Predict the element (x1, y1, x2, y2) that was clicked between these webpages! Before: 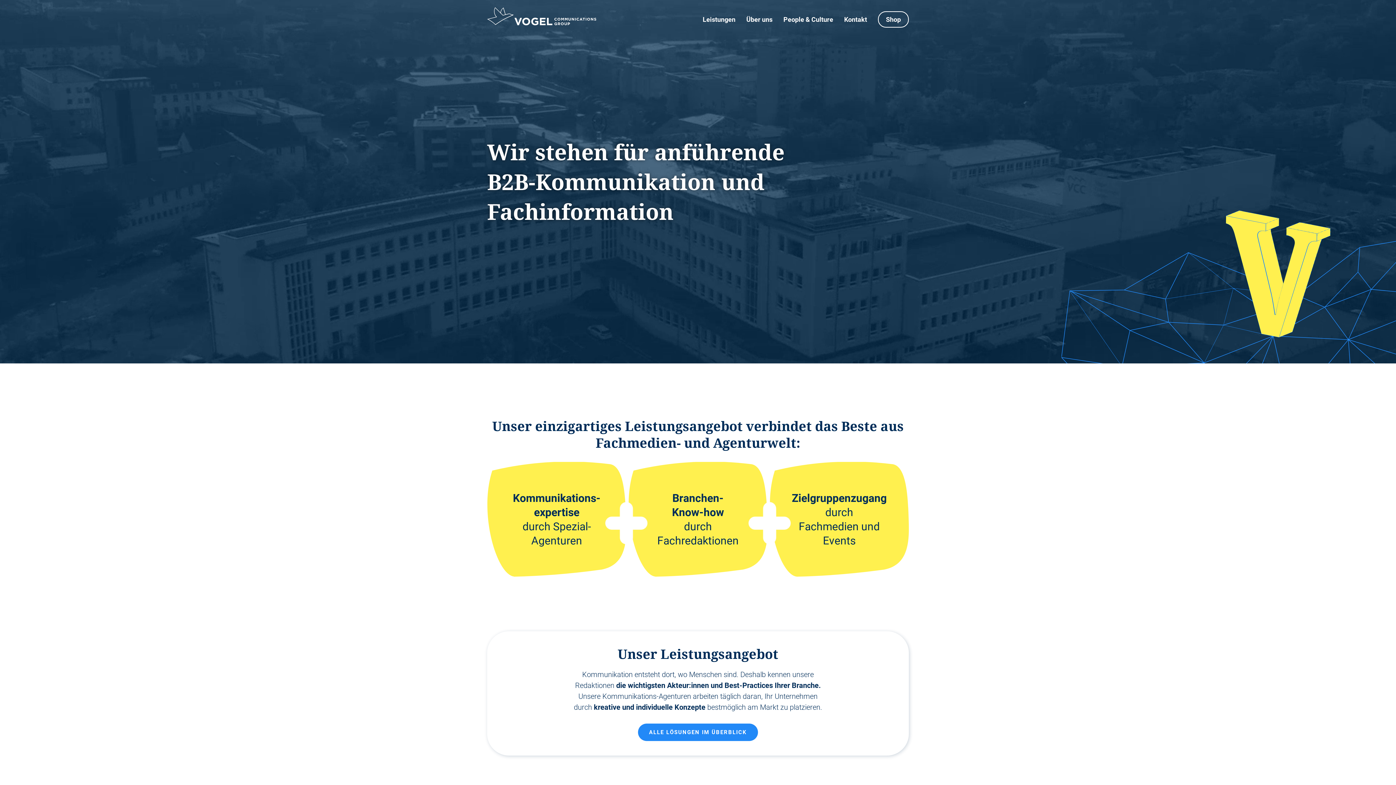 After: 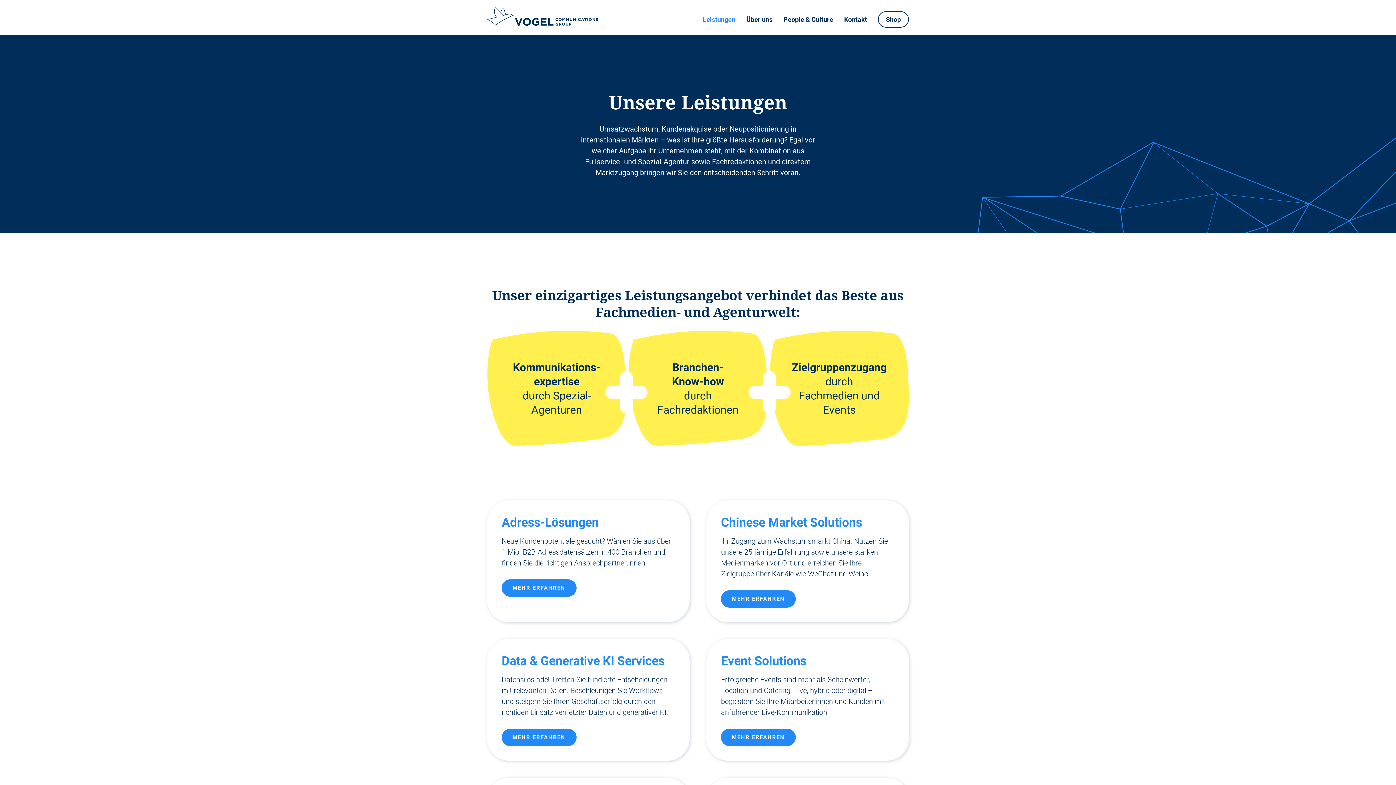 Action: label: ALLE LÖSUNGEN IM ÜBERBLICK bbox: (638, 723, 758, 741)